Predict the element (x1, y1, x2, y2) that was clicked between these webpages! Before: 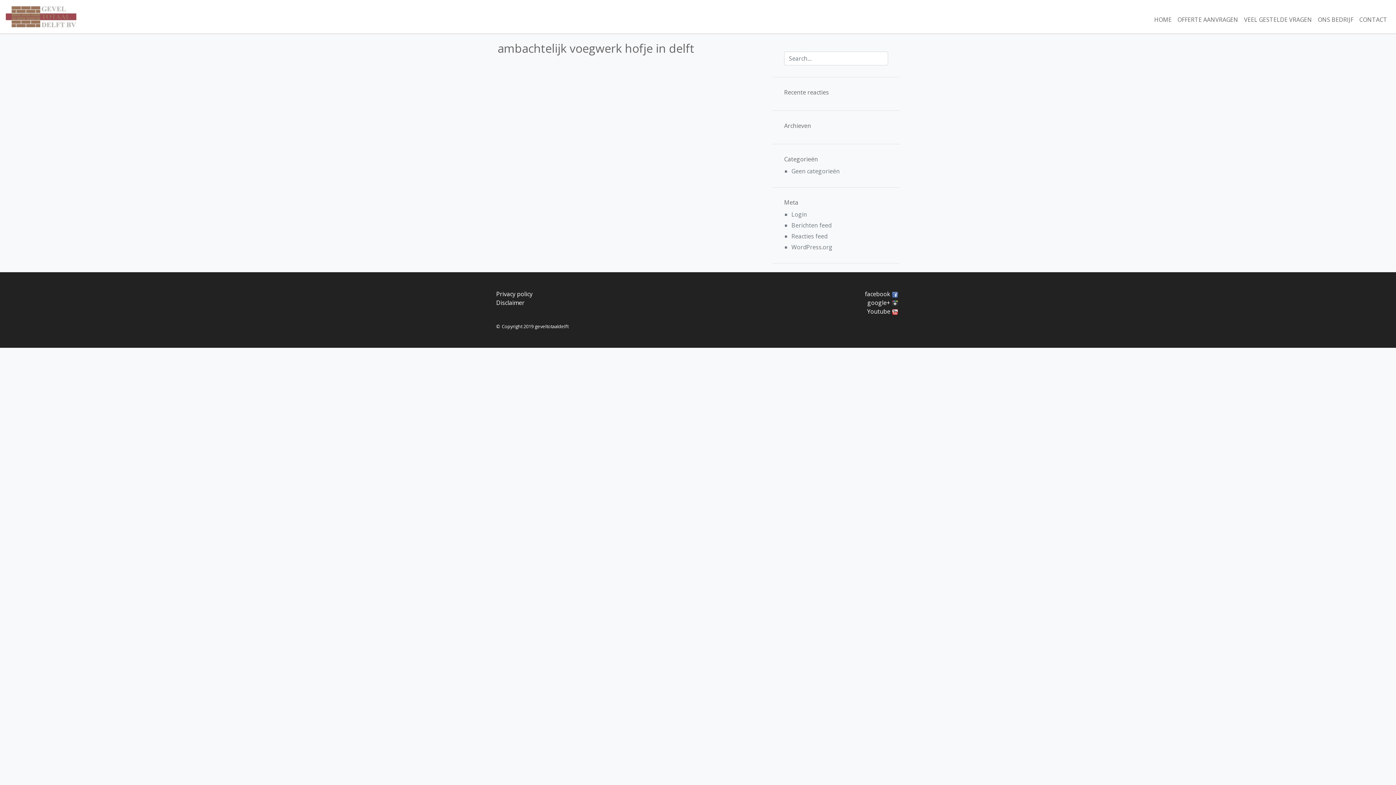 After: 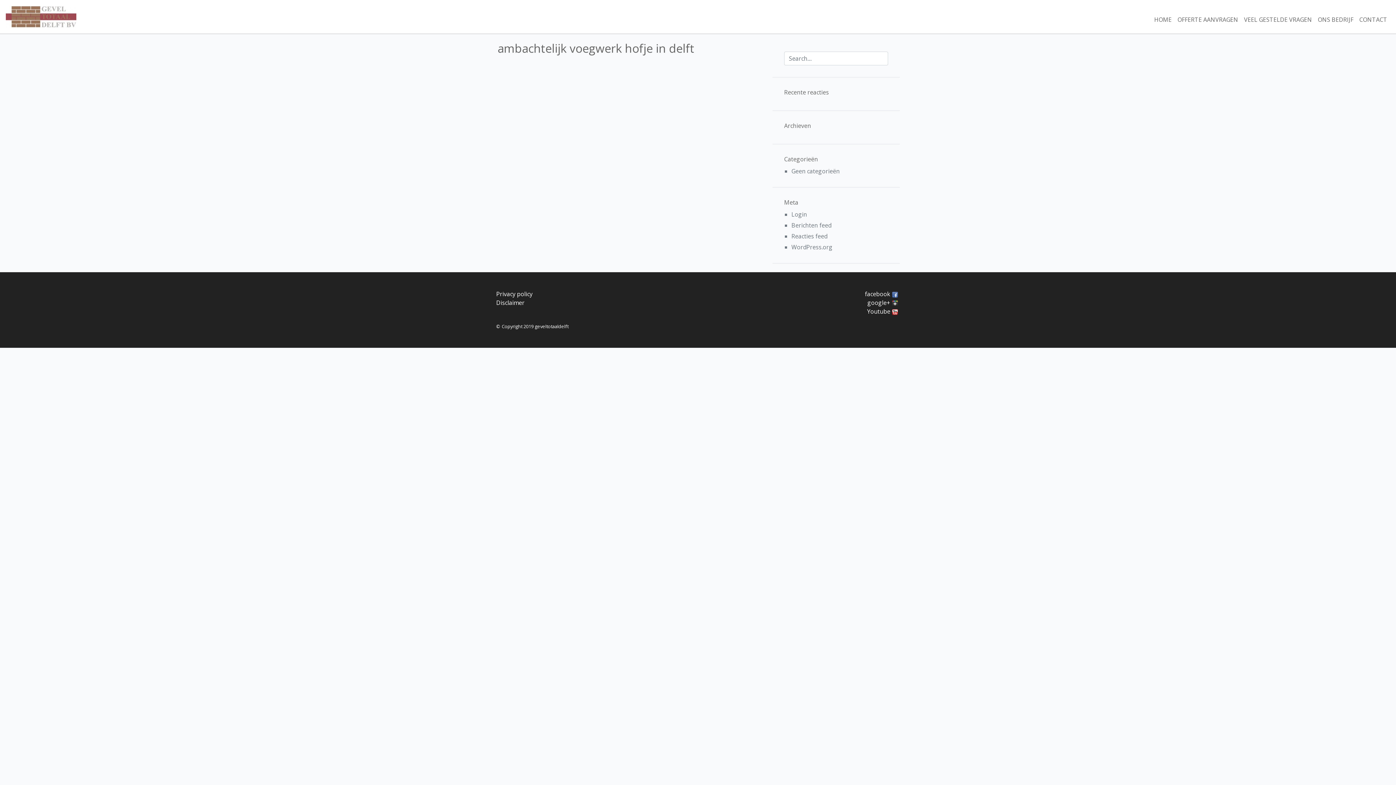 Action: bbox: (867, 297, 900, 308) label: google+